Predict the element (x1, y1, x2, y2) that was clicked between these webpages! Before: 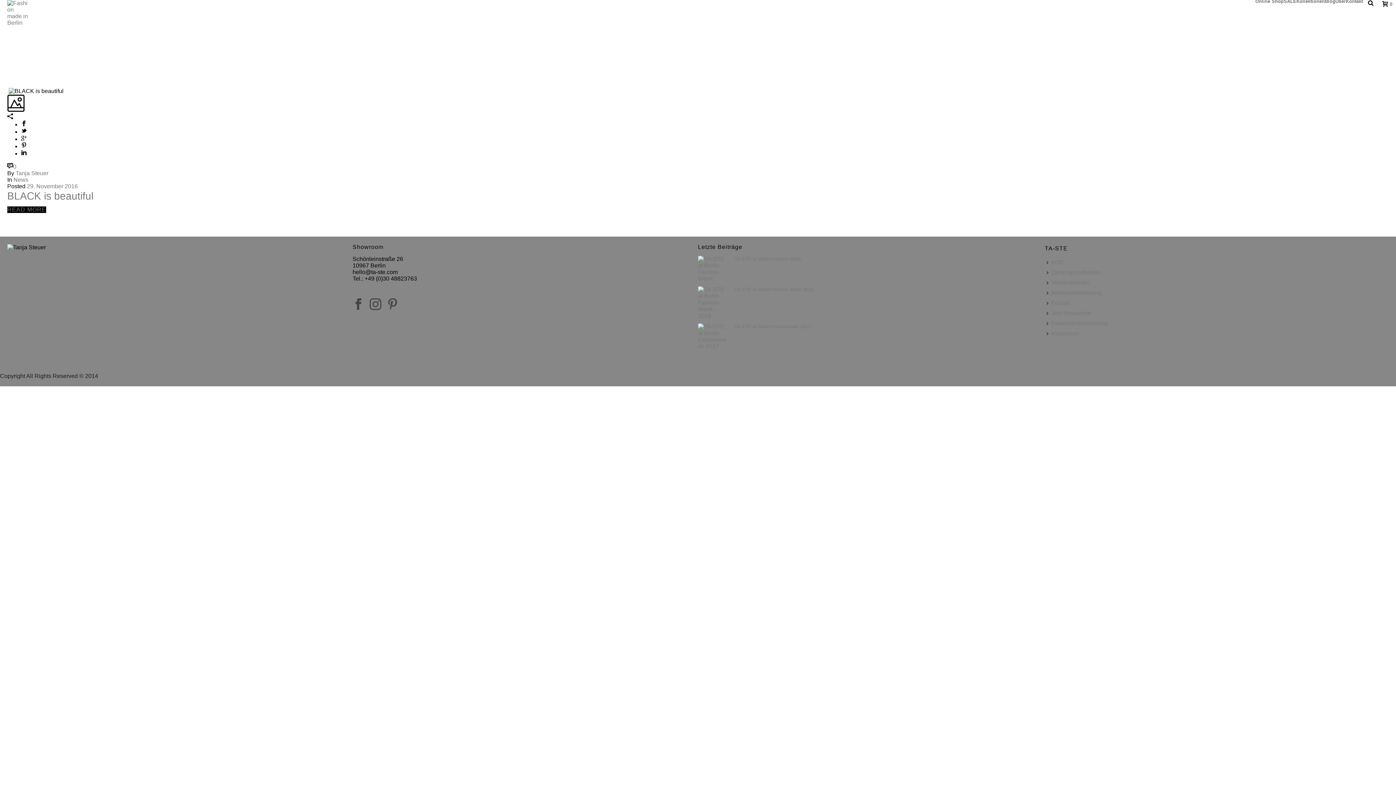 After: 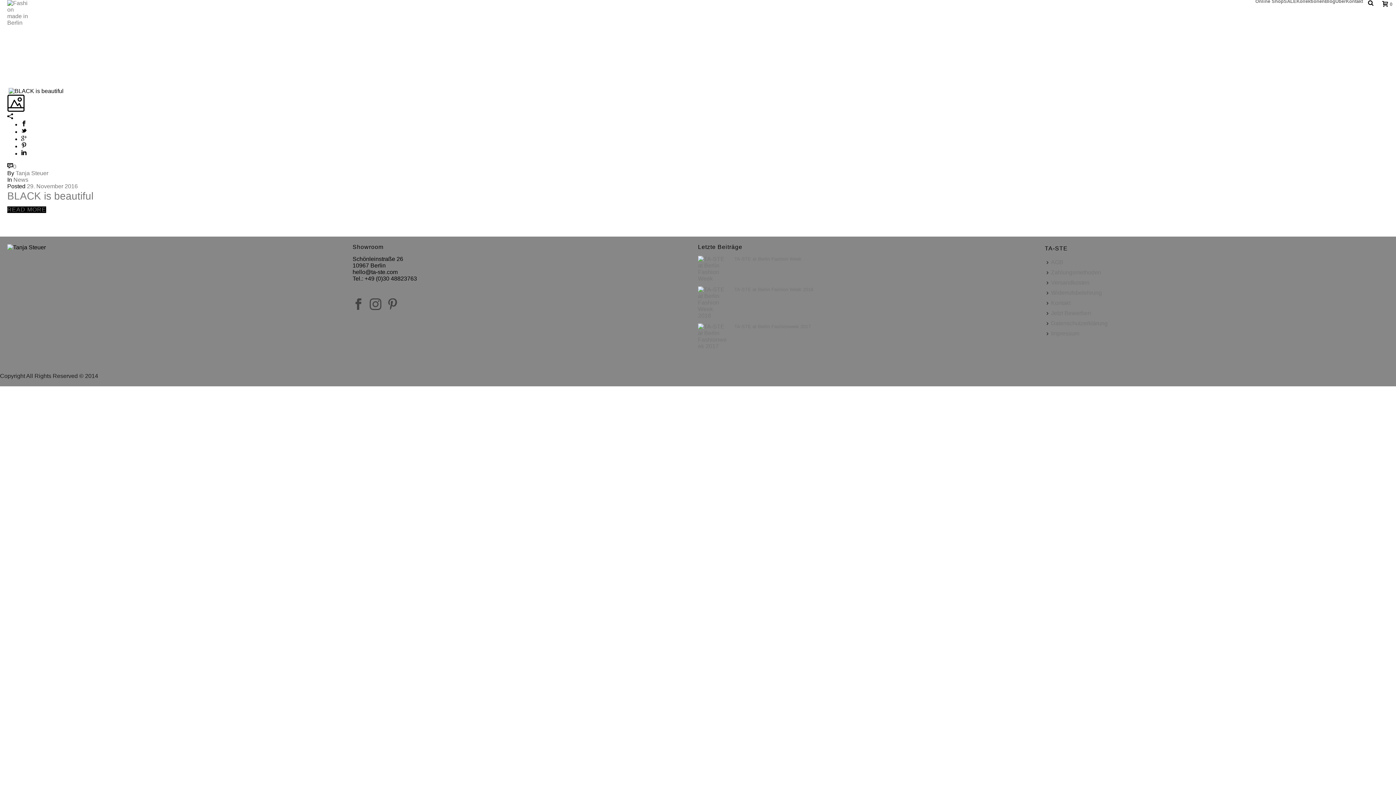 Action: bbox: (20, 128, 26, 134)